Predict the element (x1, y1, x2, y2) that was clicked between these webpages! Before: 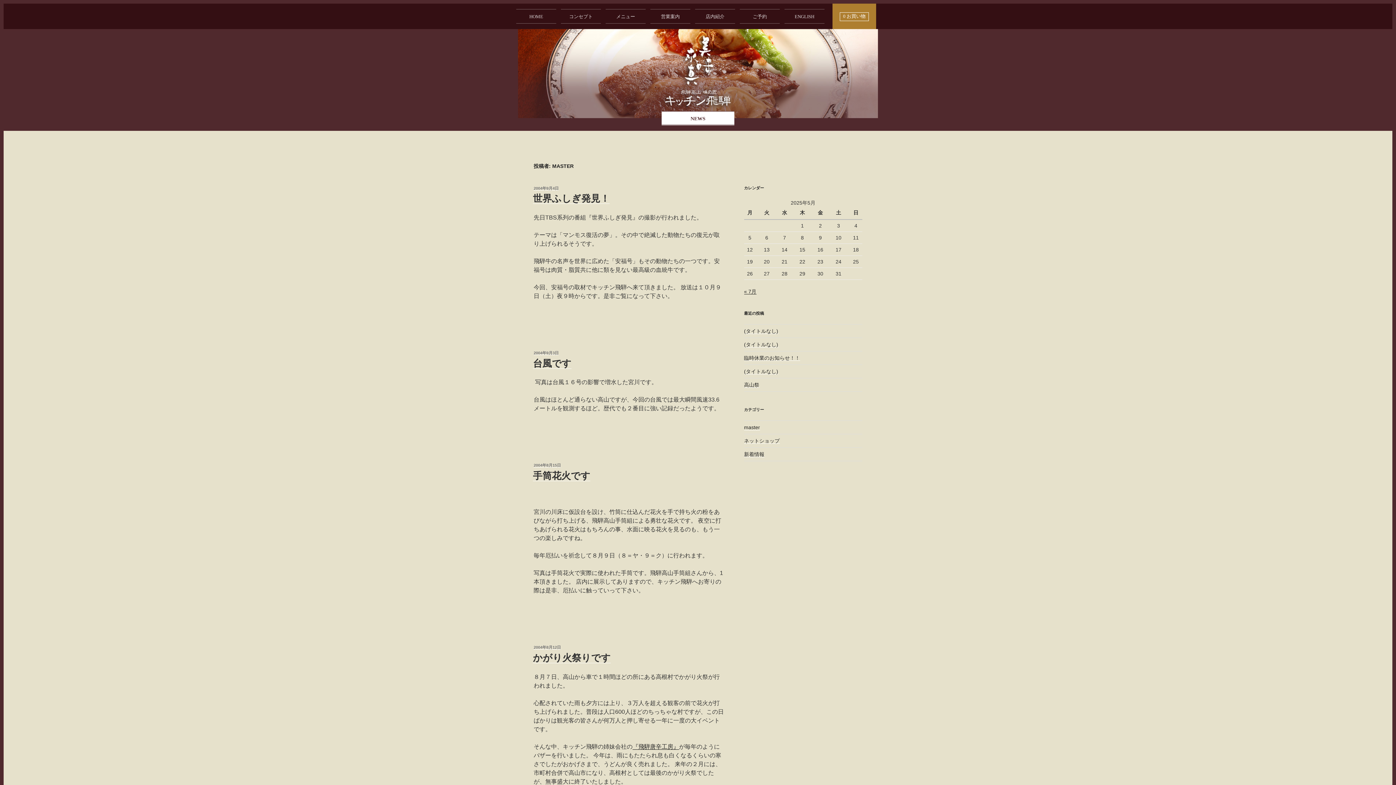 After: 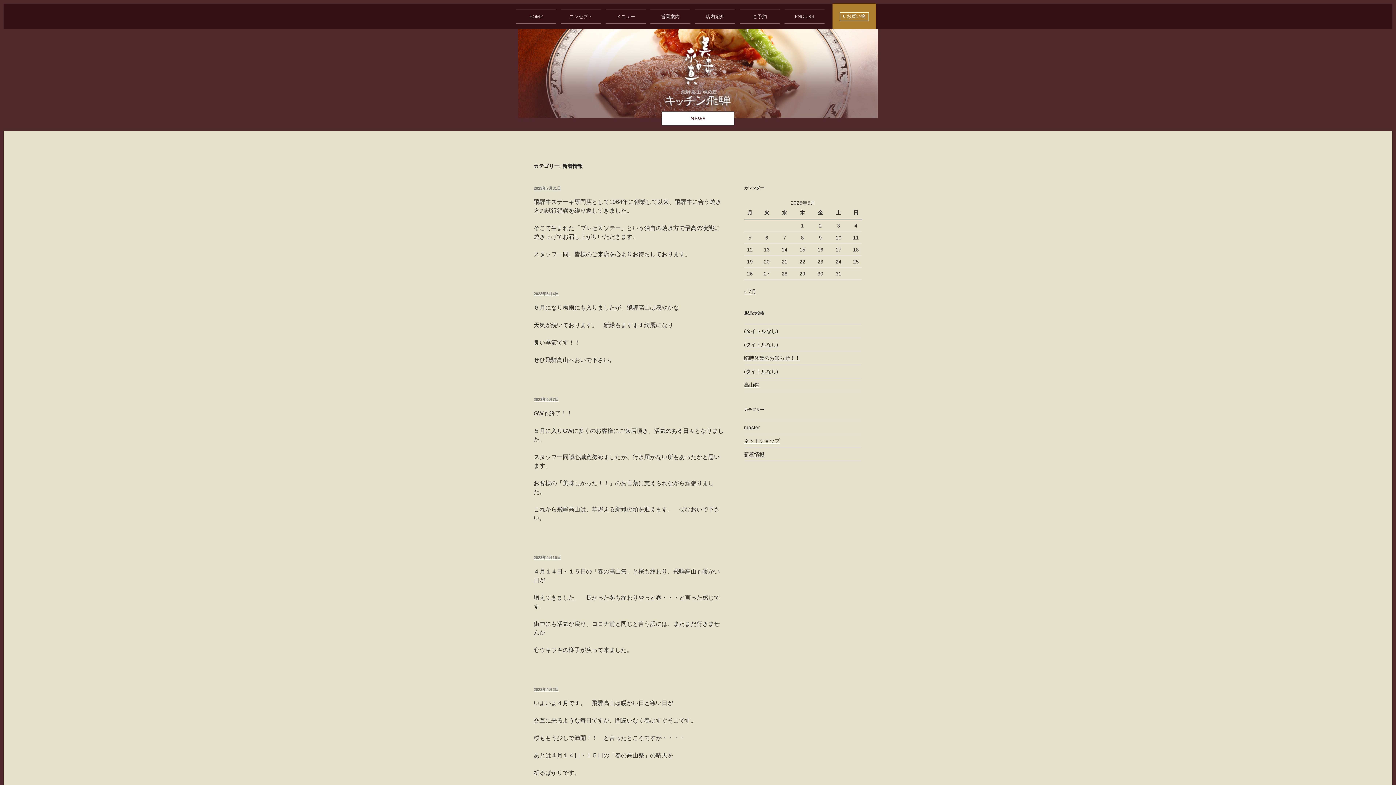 Action: bbox: (744, 451, 764, 457) label: 新着情報